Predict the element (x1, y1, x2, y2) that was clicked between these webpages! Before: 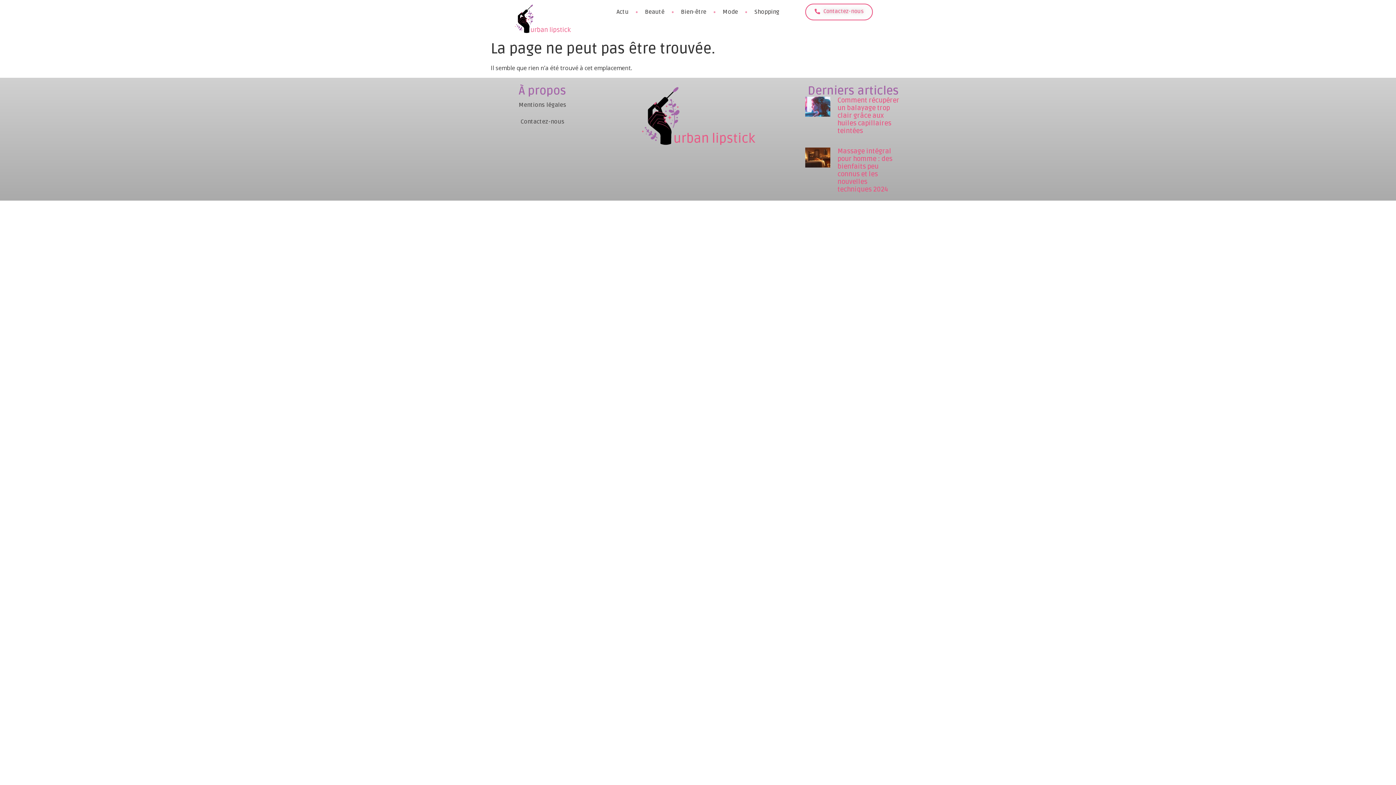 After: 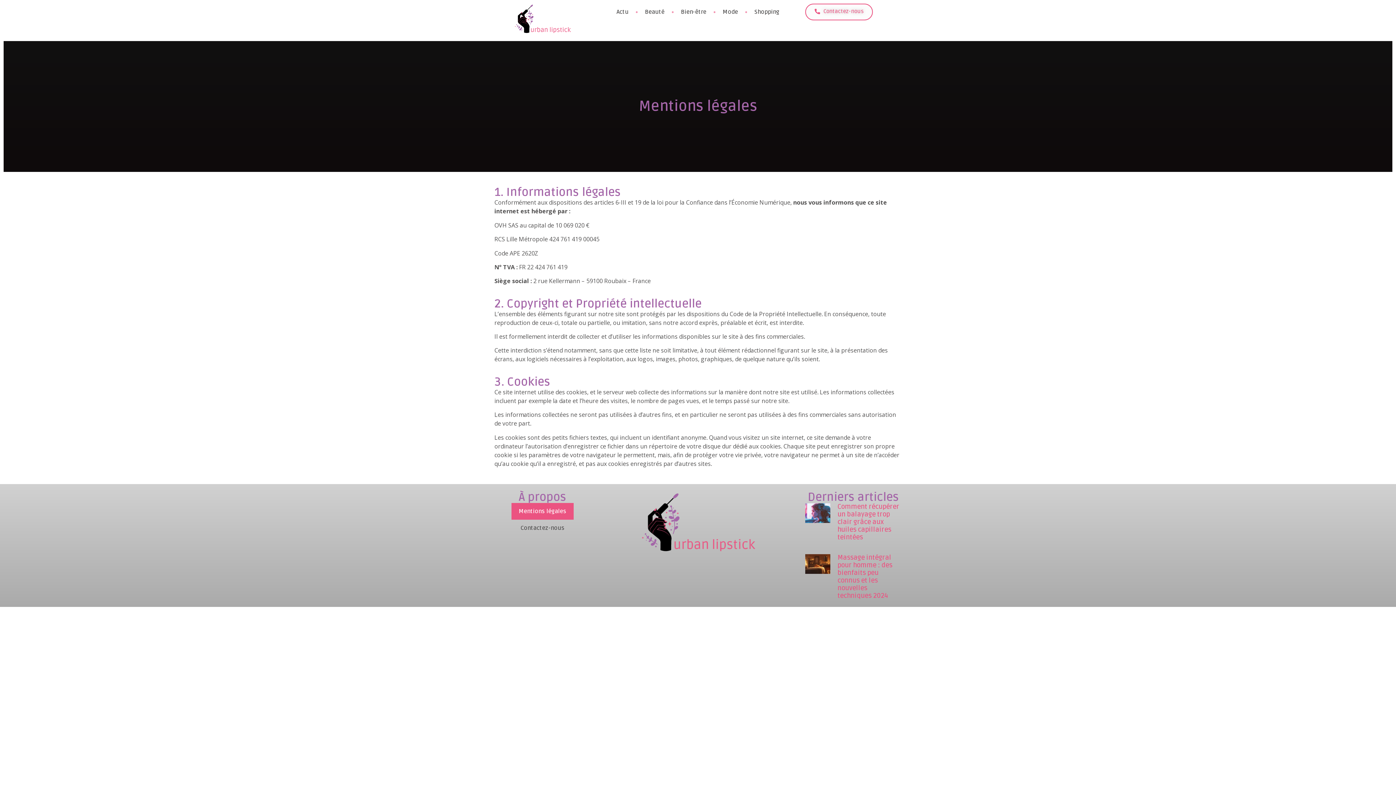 Action: label: Mentions légales bbox: (511, 96, 573, 113)